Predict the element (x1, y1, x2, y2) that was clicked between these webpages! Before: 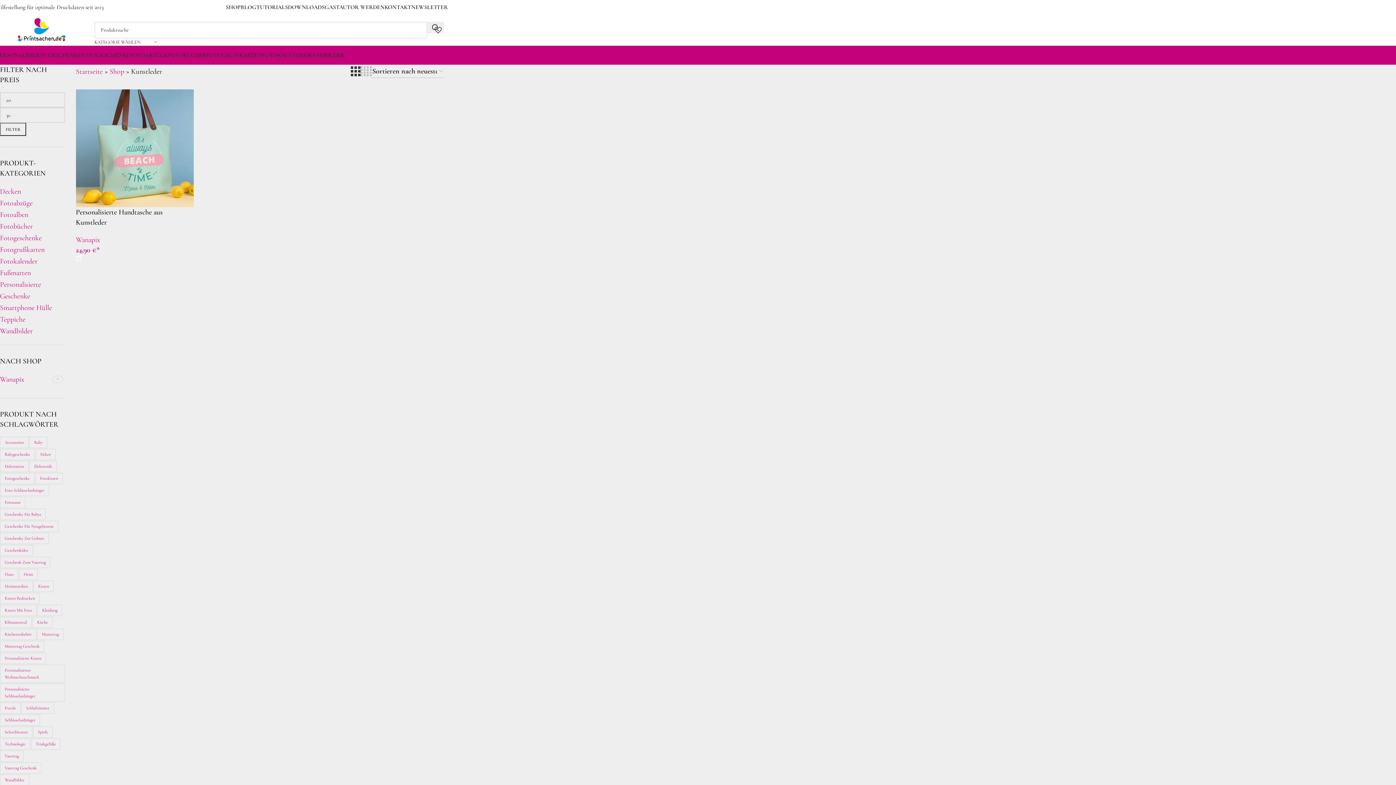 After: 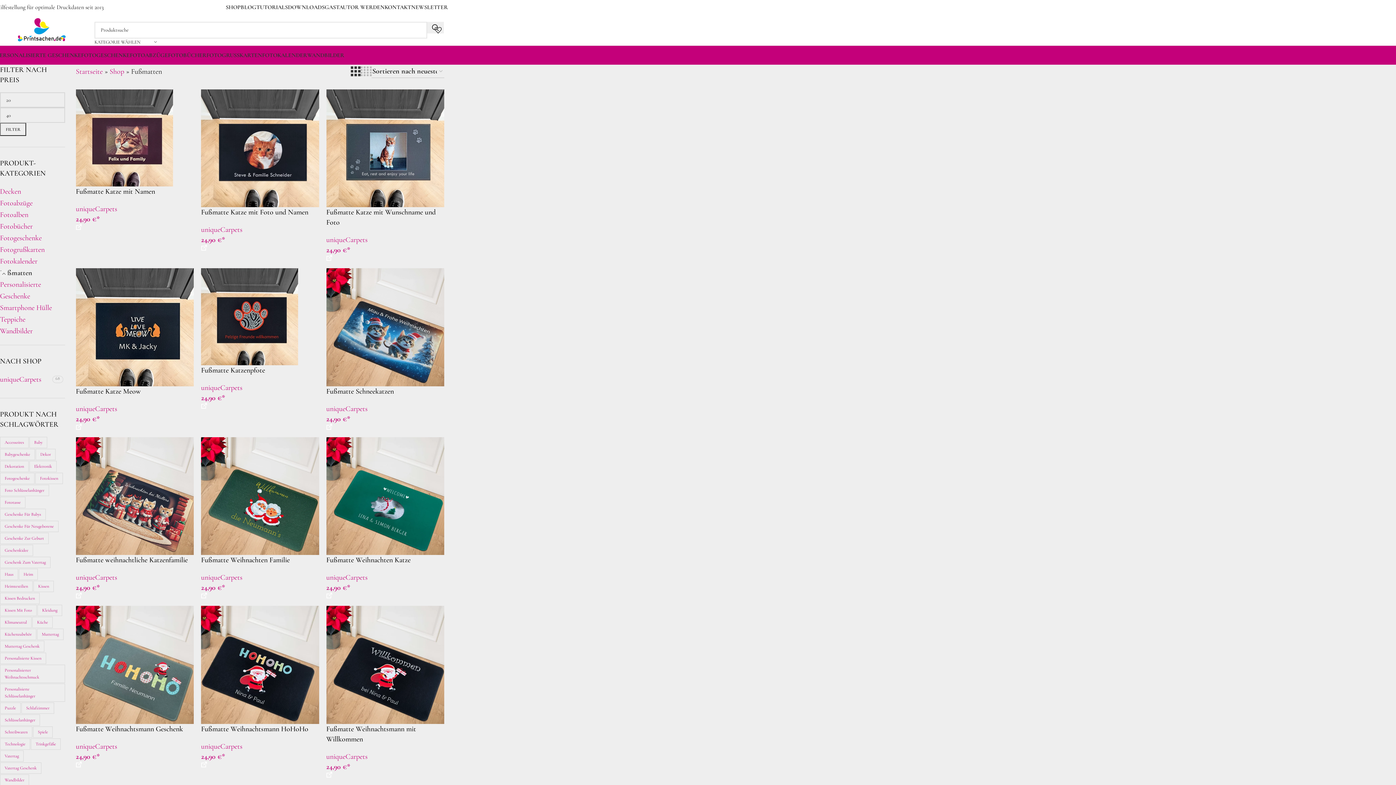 Action: bbox: (0, 267, 64, 278) label: Fußmatten